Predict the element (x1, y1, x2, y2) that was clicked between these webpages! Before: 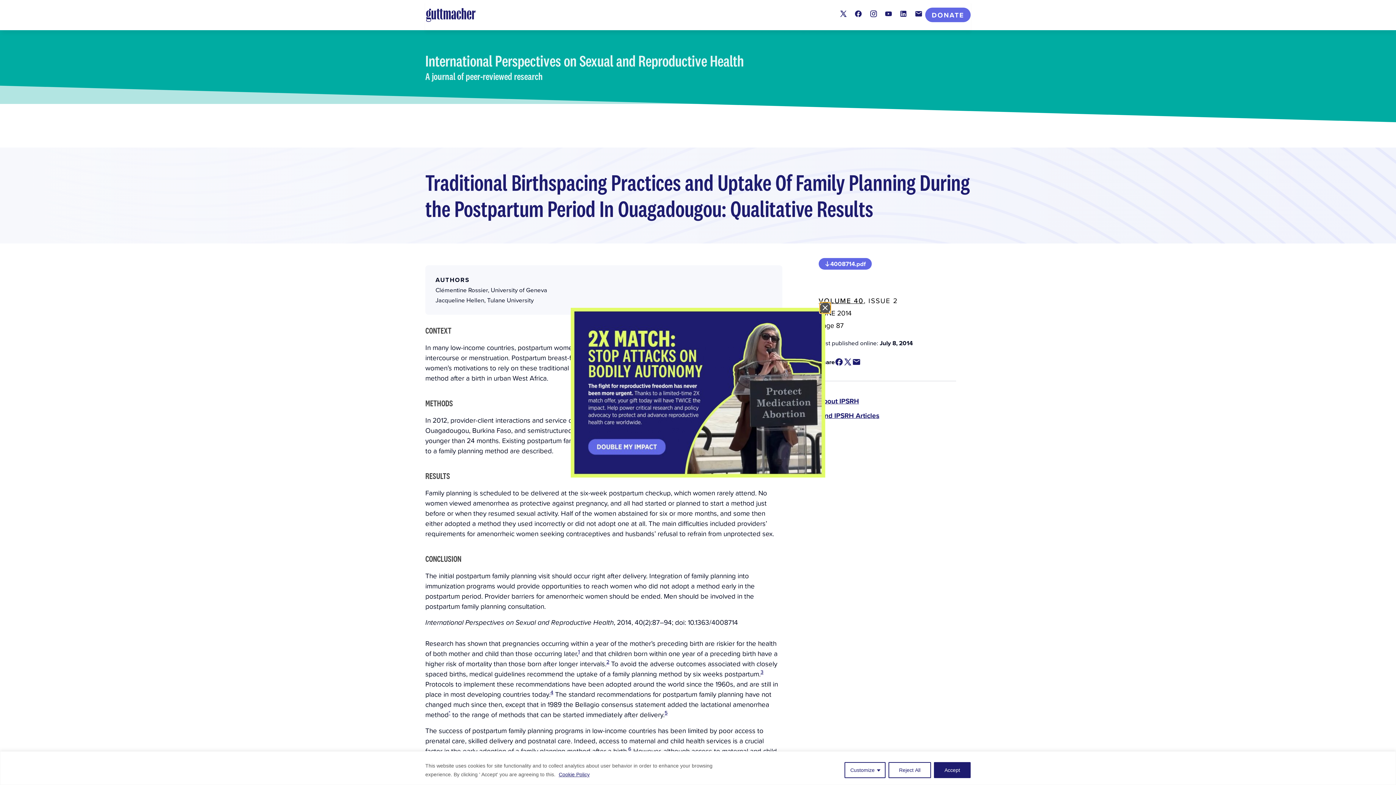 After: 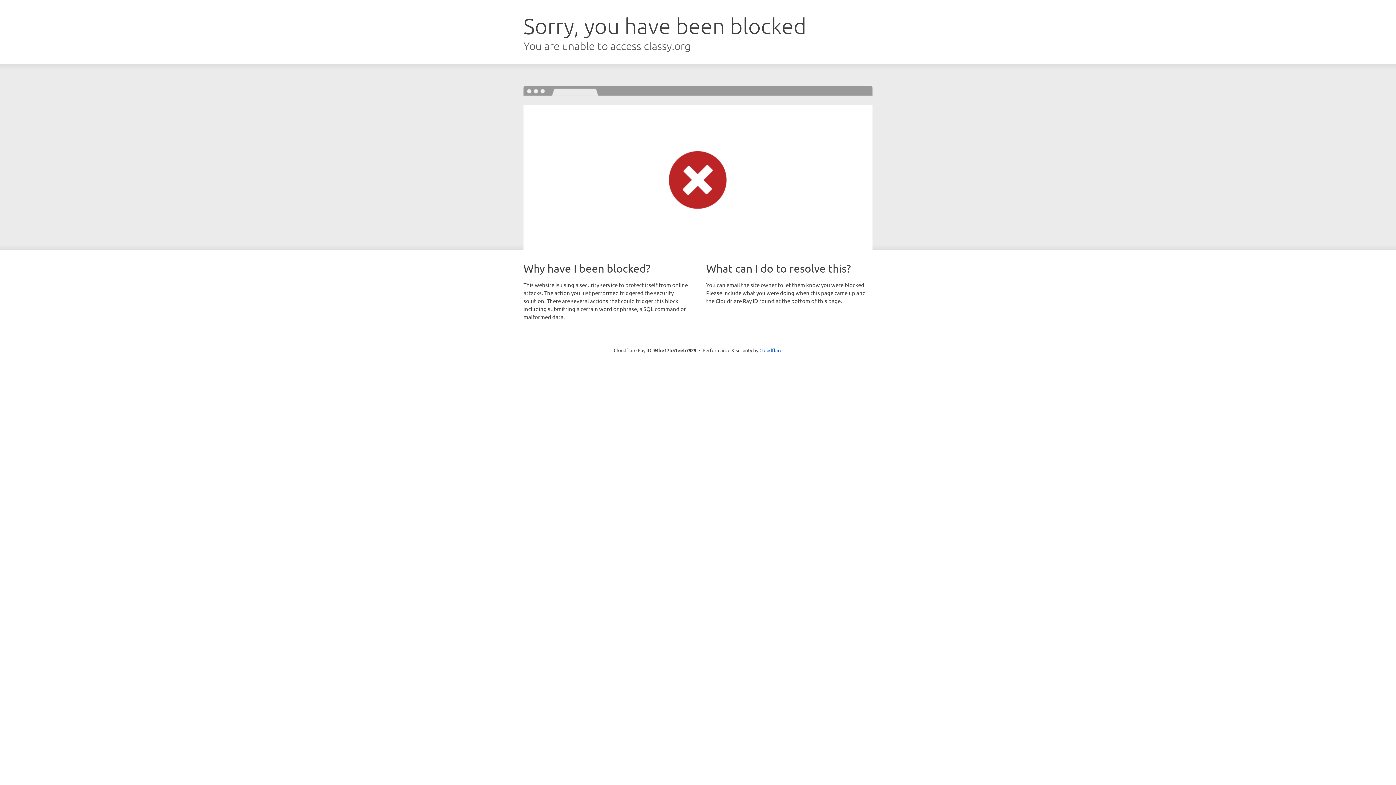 Action: bbox: (570, 307, 825, 477) label: Image